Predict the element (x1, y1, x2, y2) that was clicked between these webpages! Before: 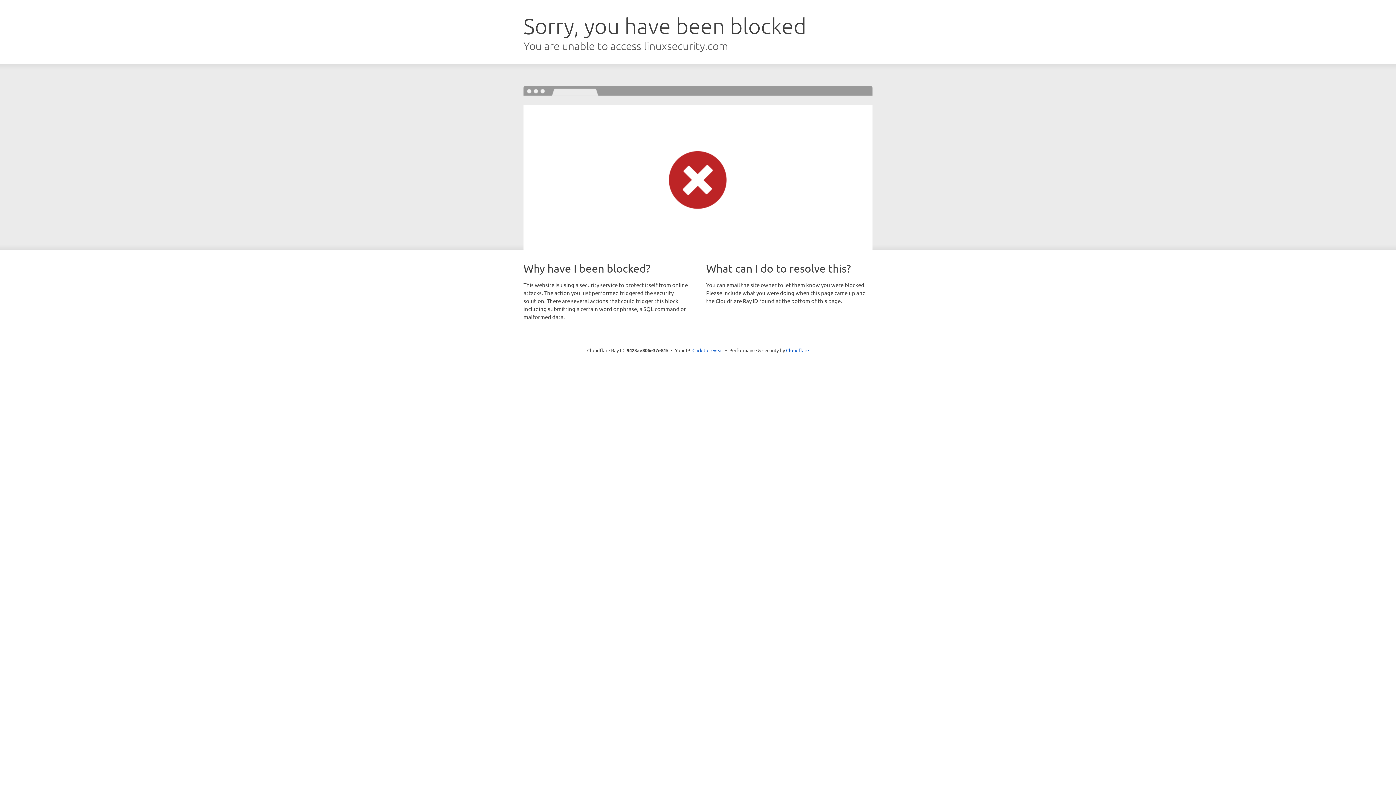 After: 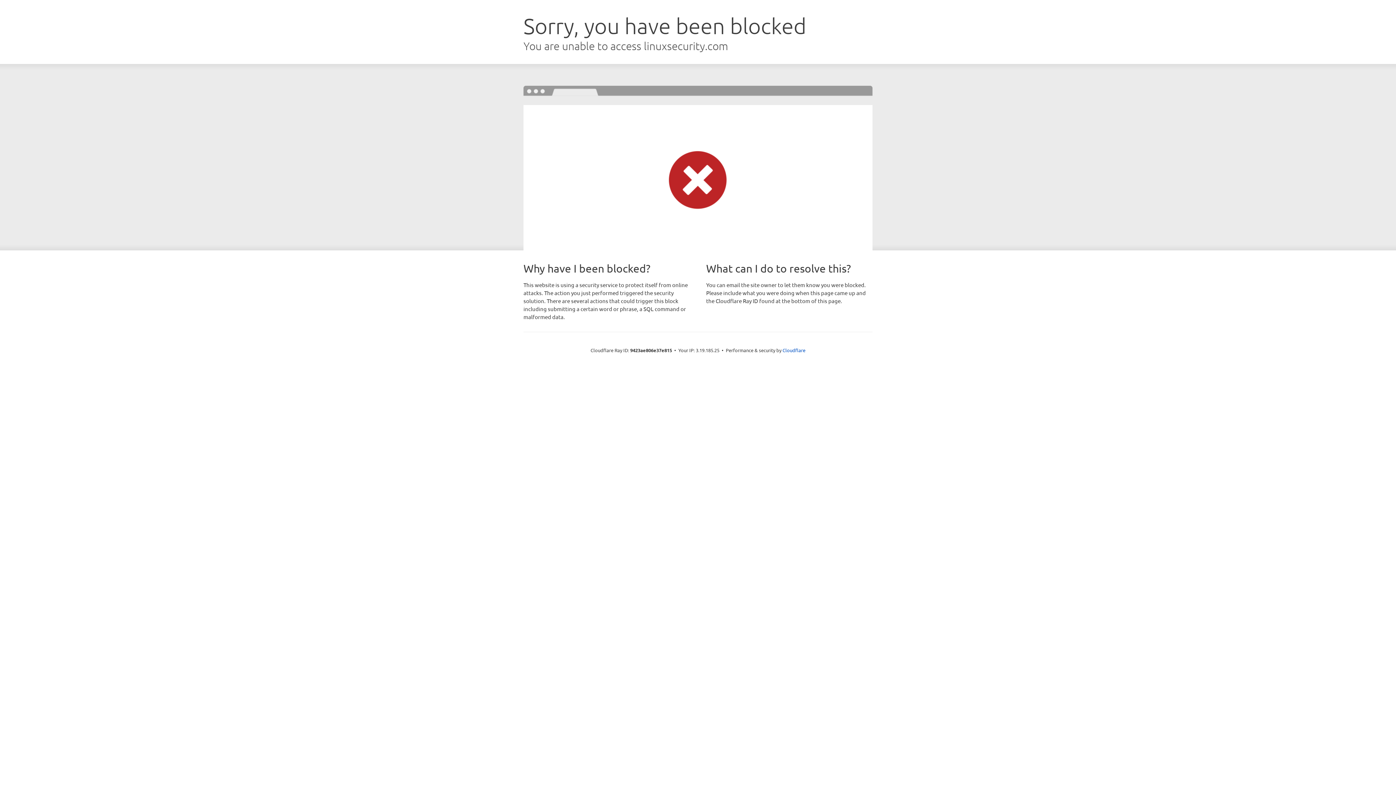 Action: bbox: (692, 346, 723, 353) label: Click to reveal